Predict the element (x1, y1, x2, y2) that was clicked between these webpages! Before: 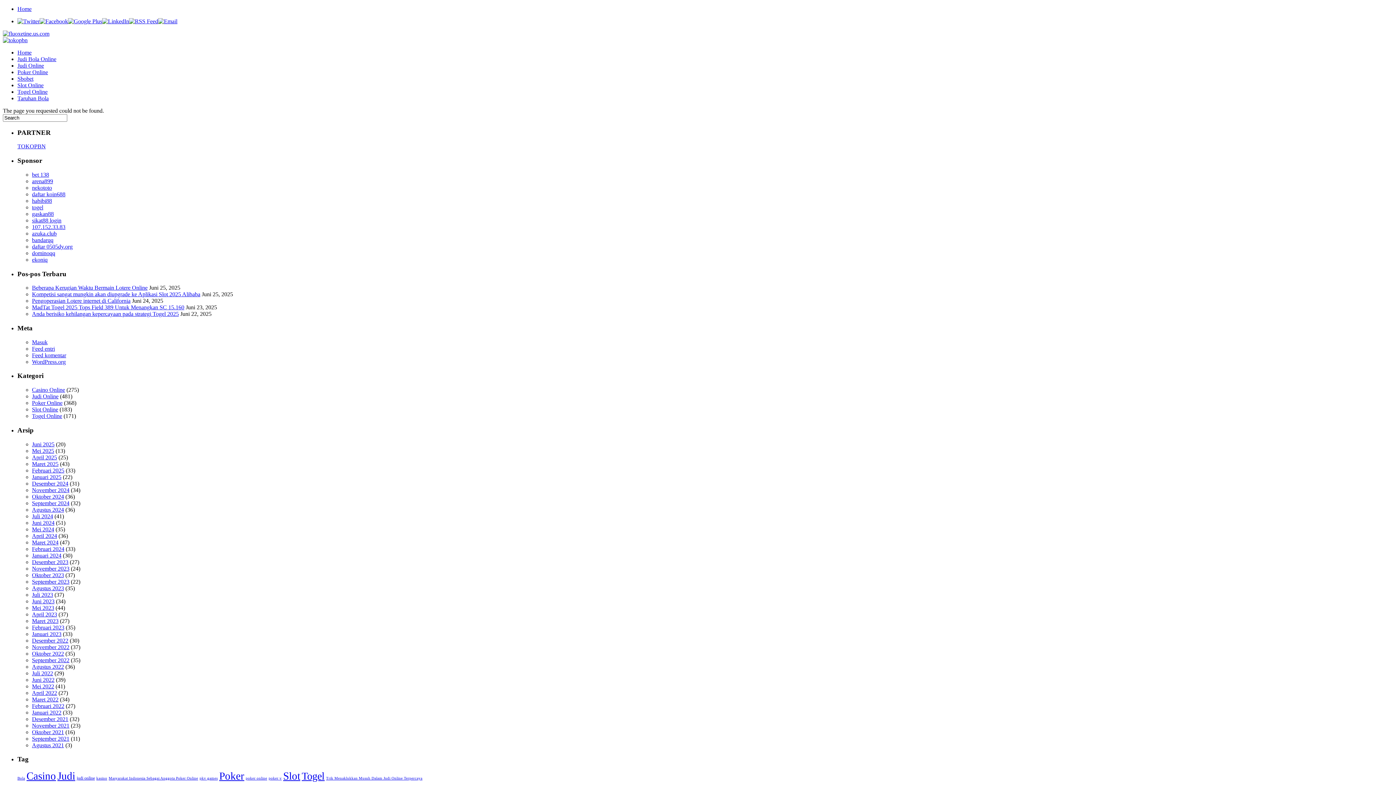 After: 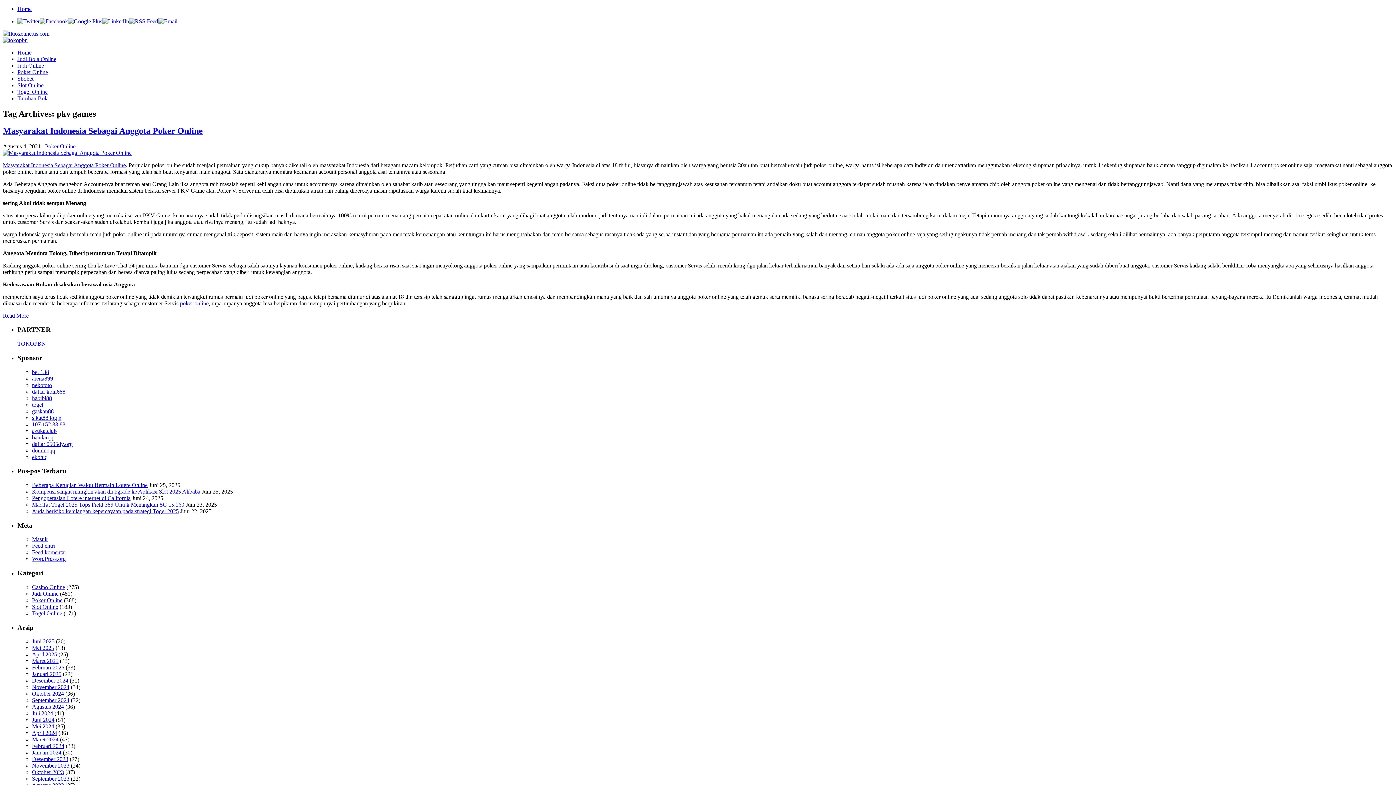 Action: label: pkv games (1 item) bbox: (199, 776, 217, 780)